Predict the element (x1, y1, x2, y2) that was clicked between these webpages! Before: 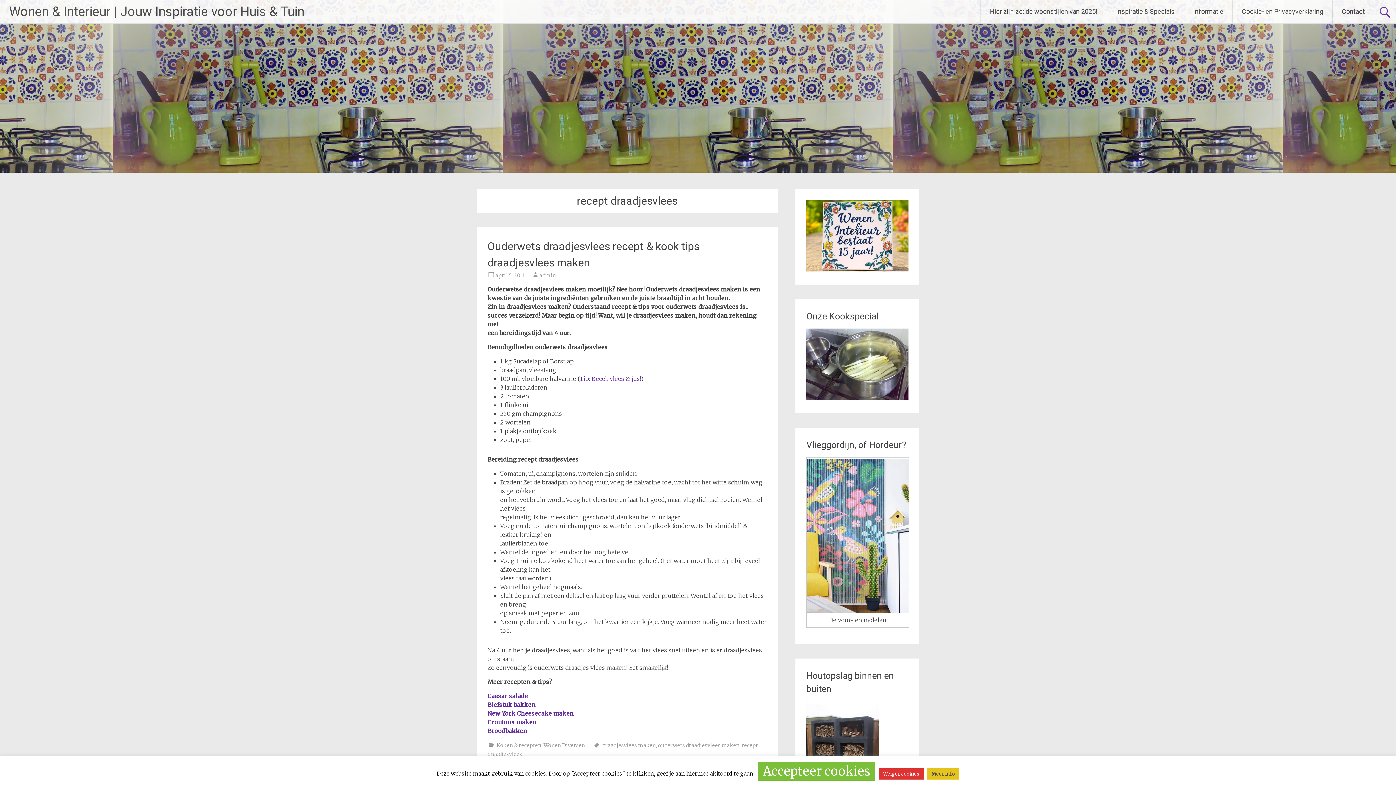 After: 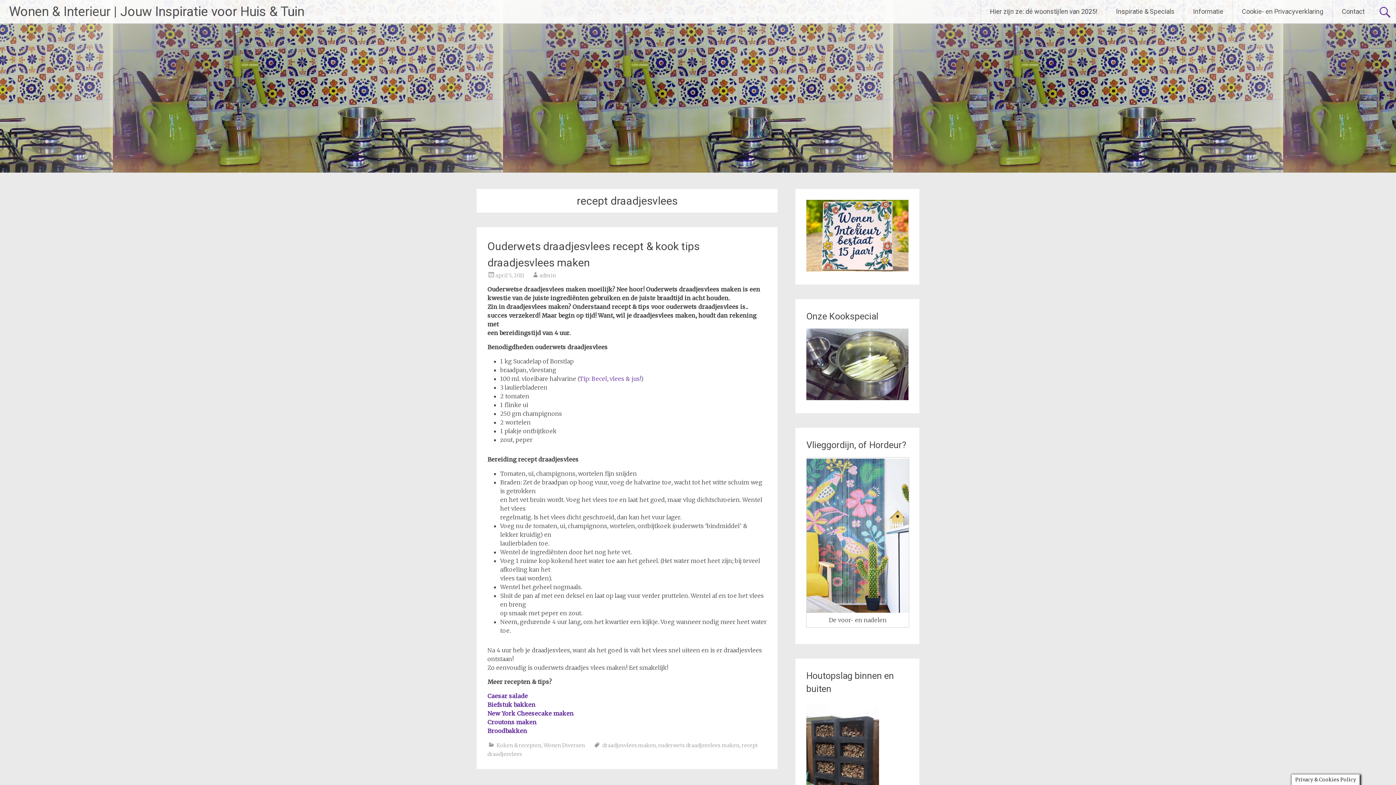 Action: bbox: (878, 768, 924, 780) label: Weiger cookies